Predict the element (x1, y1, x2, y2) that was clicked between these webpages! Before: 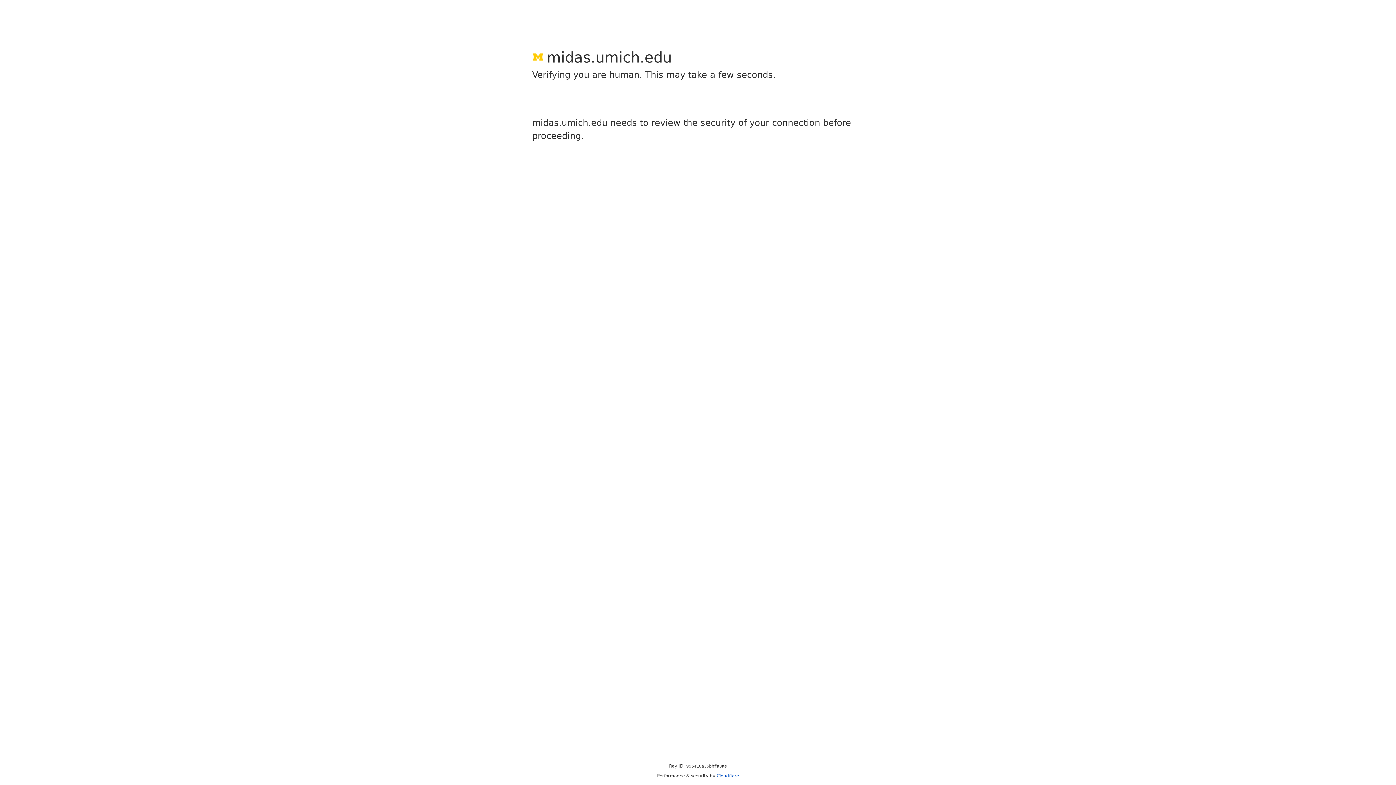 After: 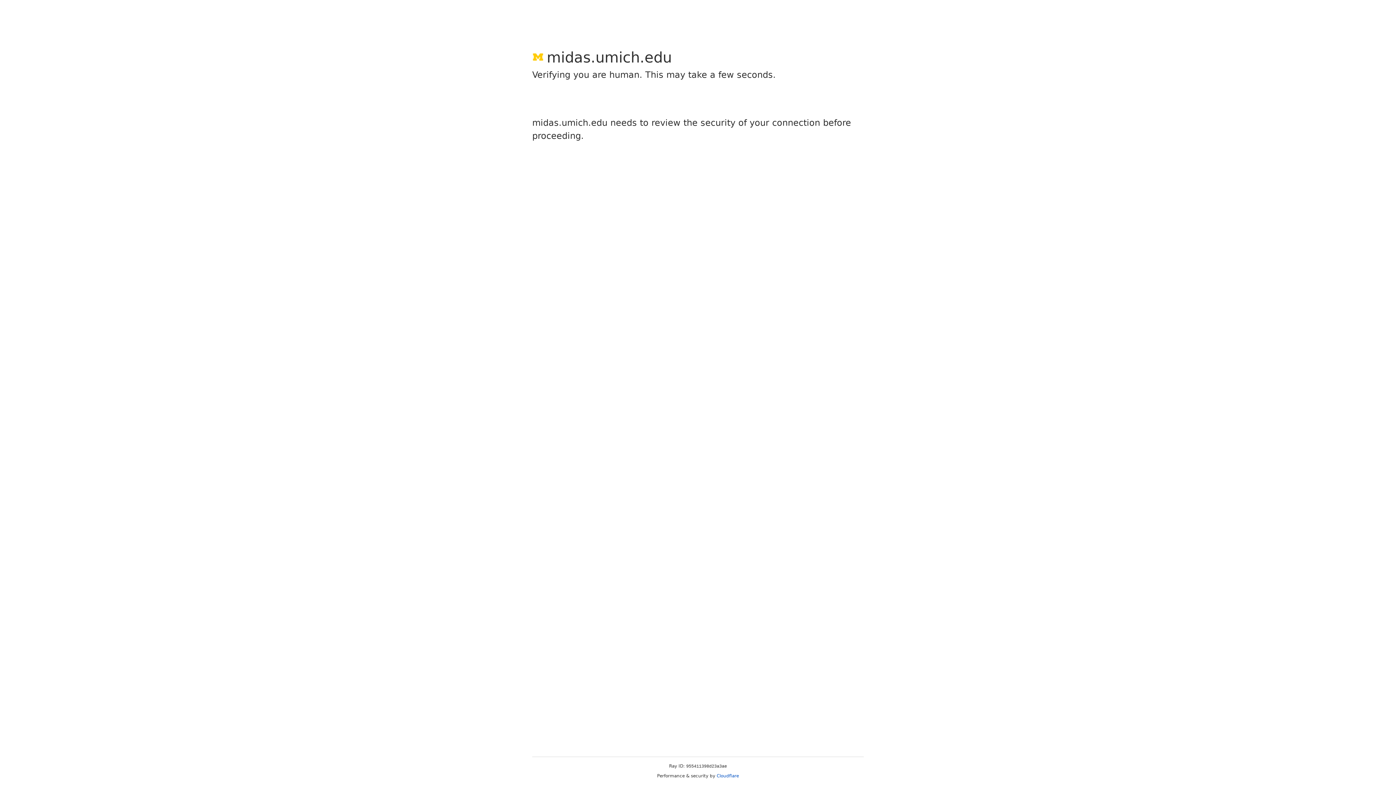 Action: label: Cloudflare bbox: (716, 773, 739, 778)